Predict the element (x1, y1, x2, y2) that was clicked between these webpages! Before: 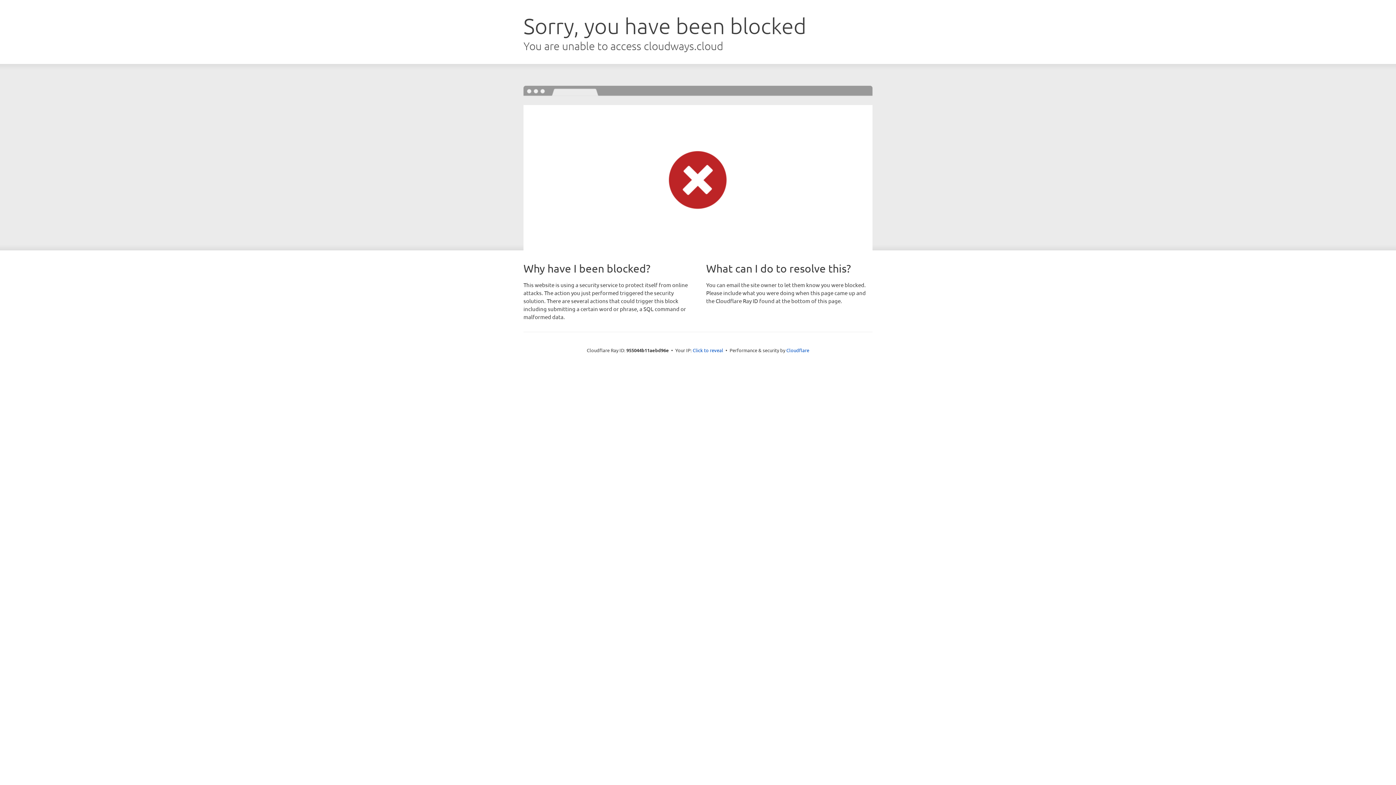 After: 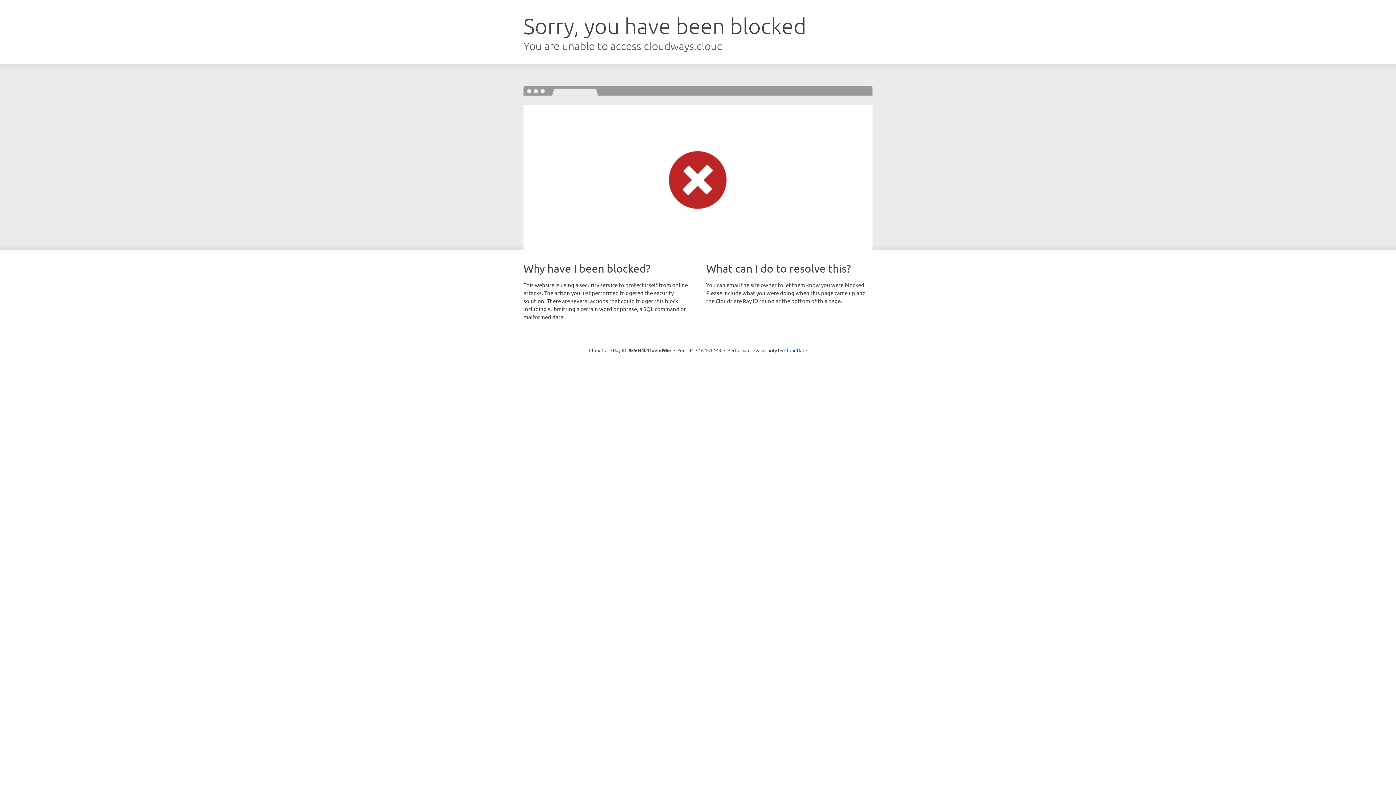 Action: bbox: (692, 346, 723, 353) label: Click to reveal